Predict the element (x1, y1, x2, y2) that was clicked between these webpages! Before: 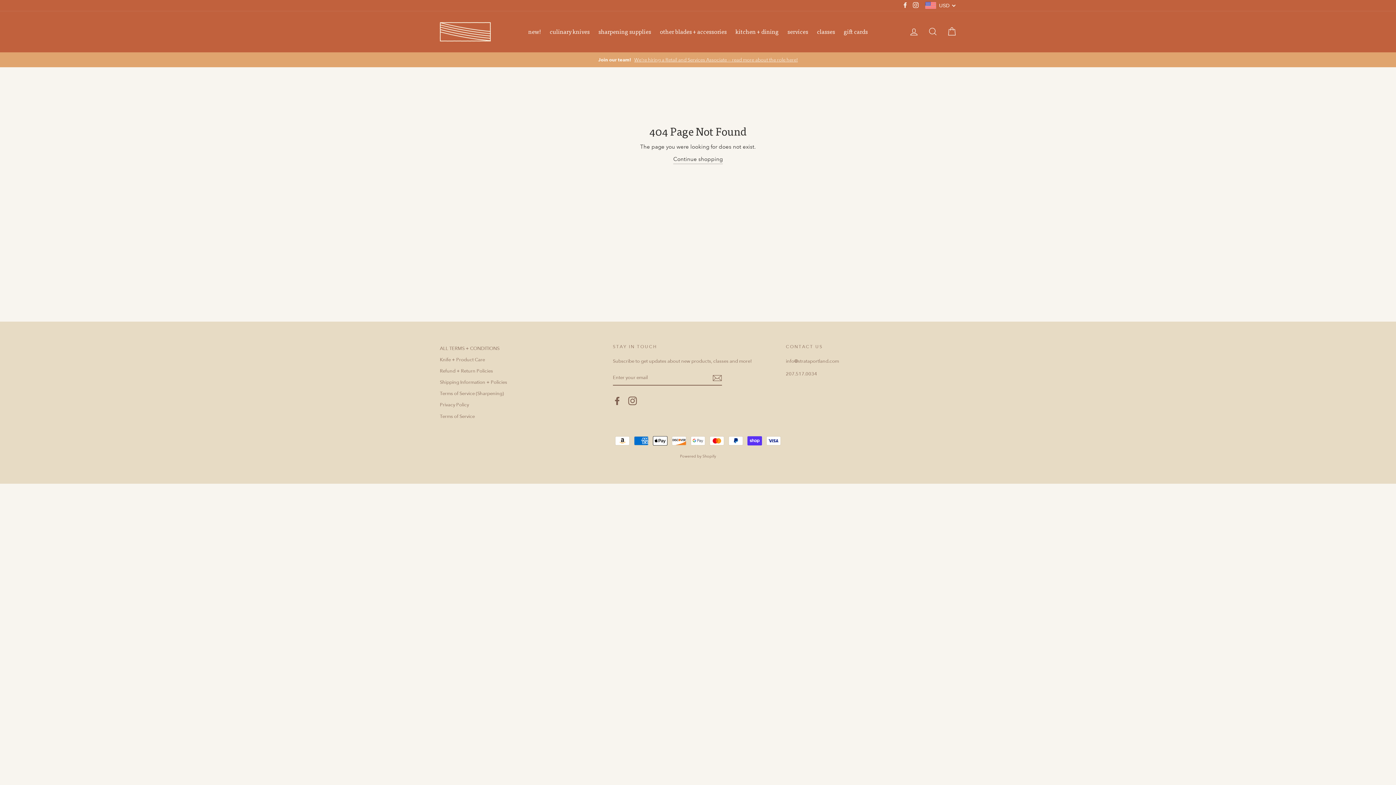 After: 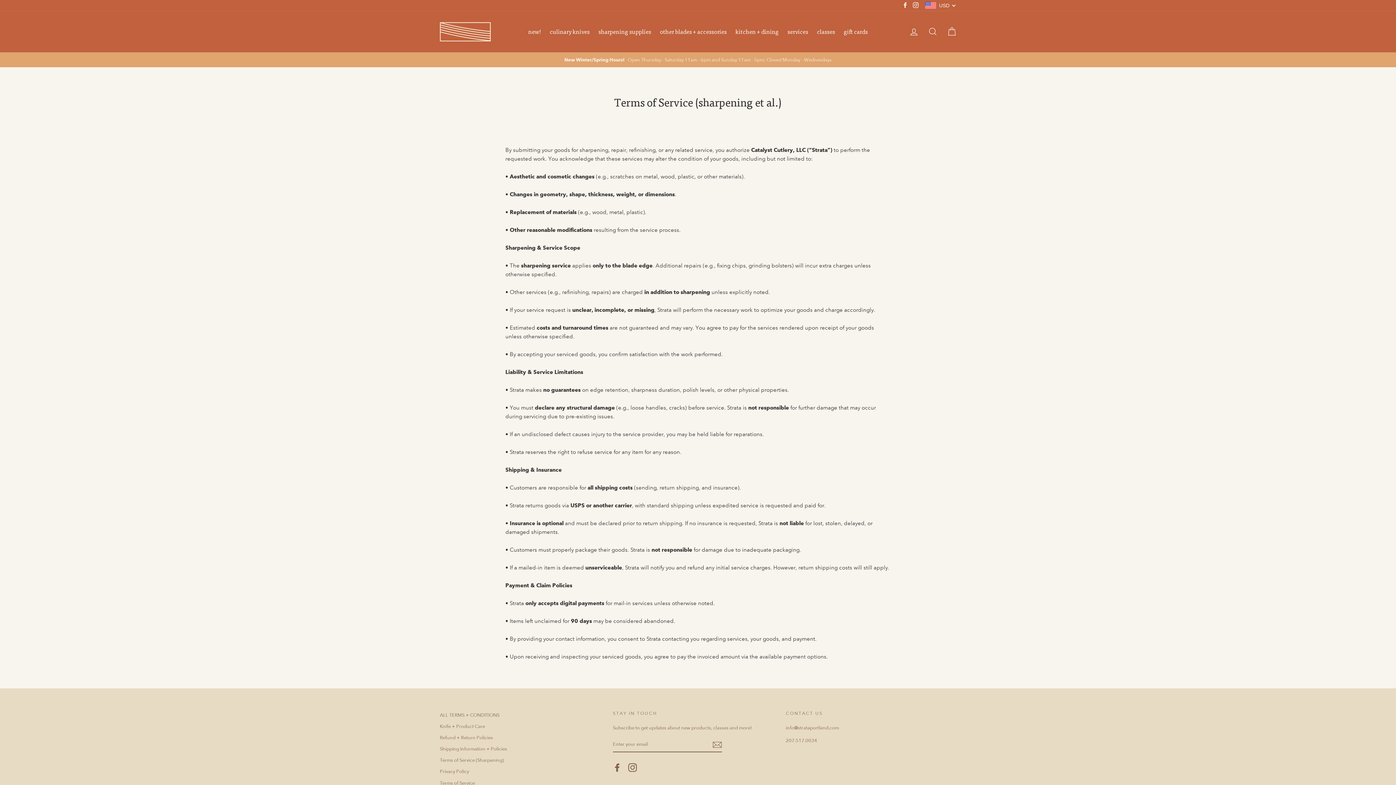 Action: label: Terms of Service (Sharpening) bbox: (440, 388, 605, 399)